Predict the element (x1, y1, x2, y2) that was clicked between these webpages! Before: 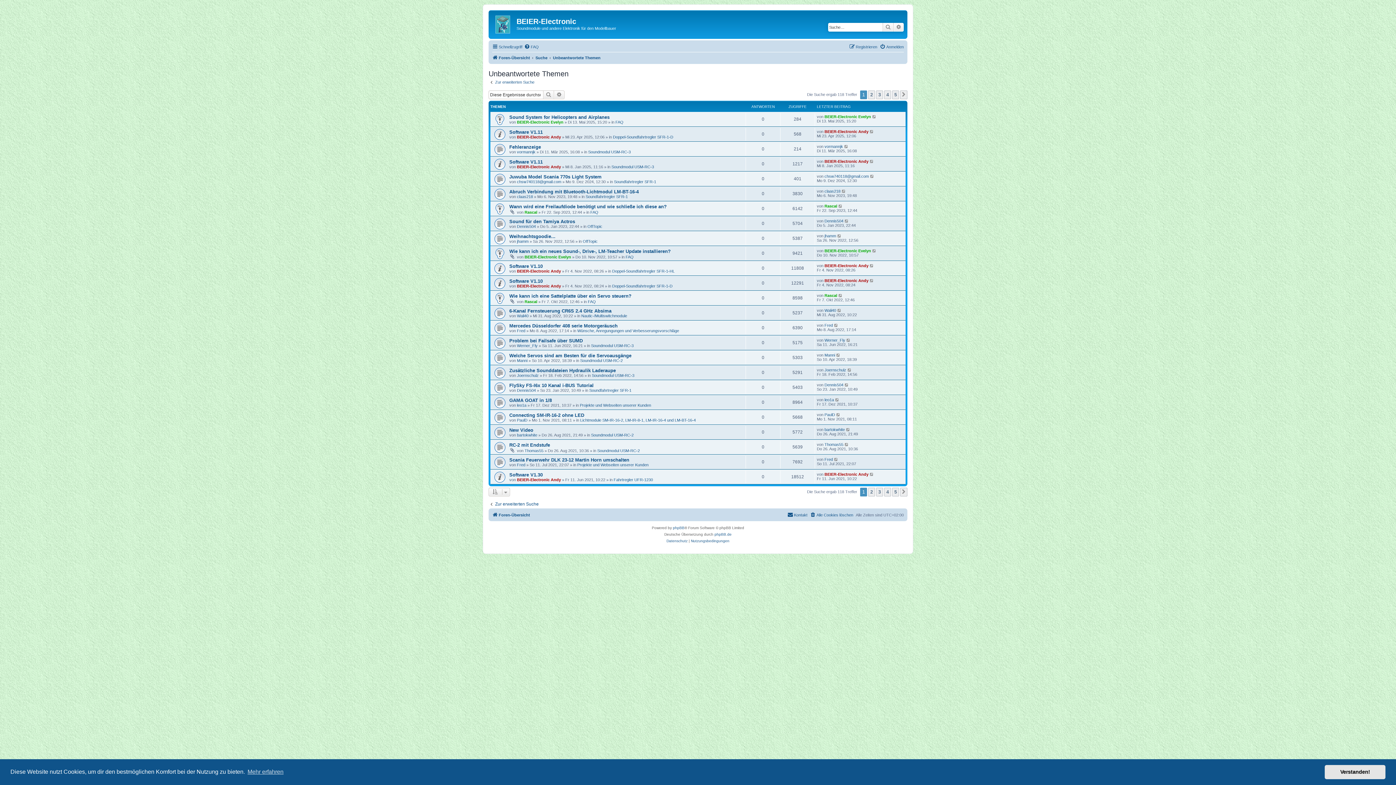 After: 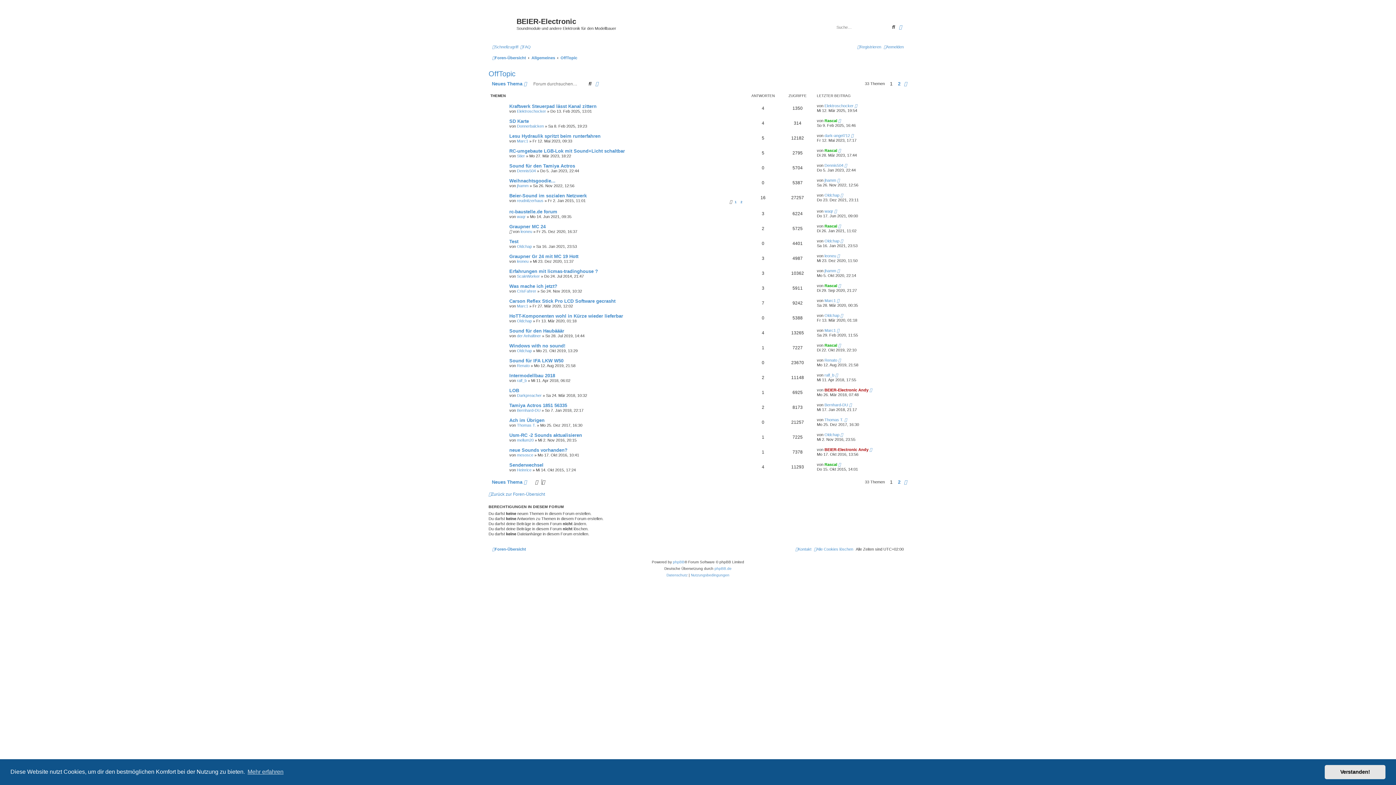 Action: label: OffTopic bbox: (582, 239, 597, 243)